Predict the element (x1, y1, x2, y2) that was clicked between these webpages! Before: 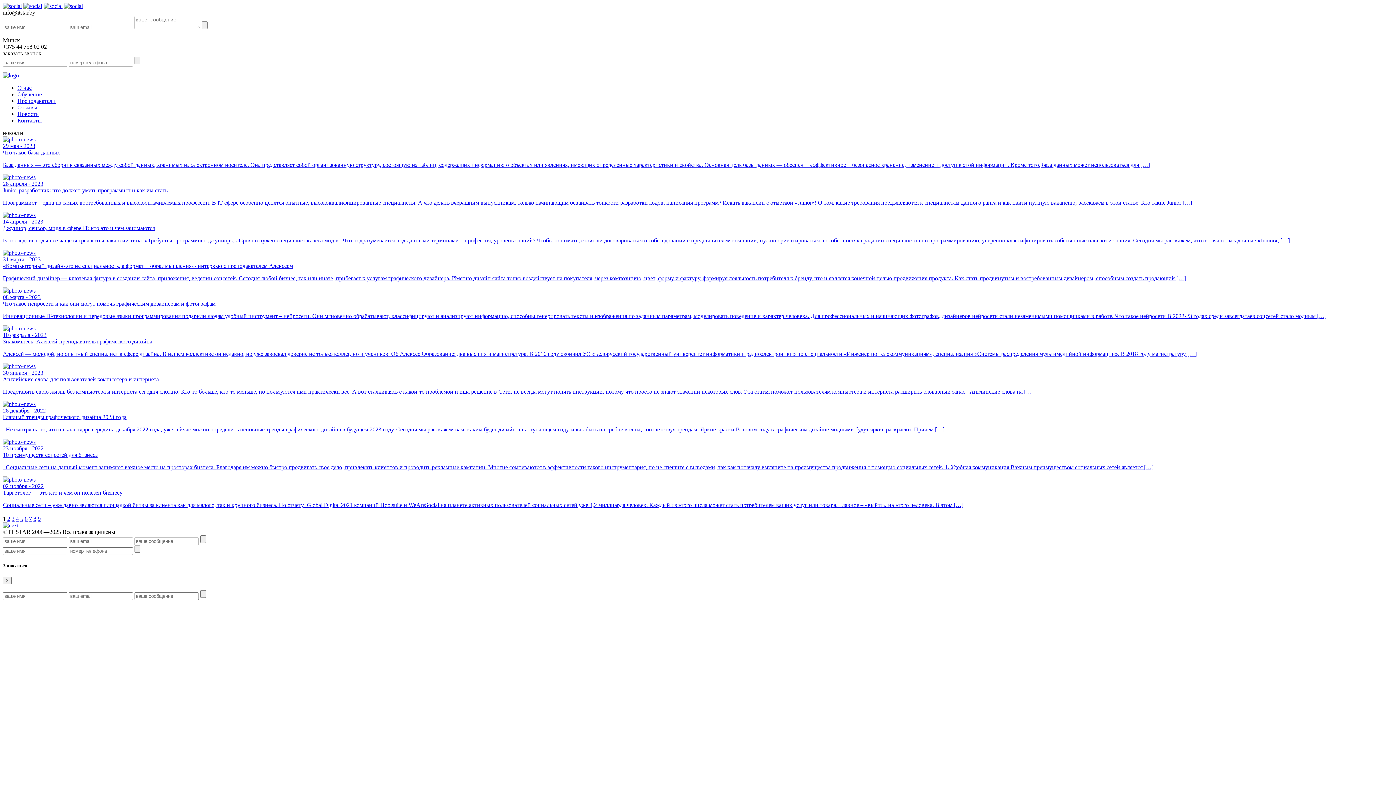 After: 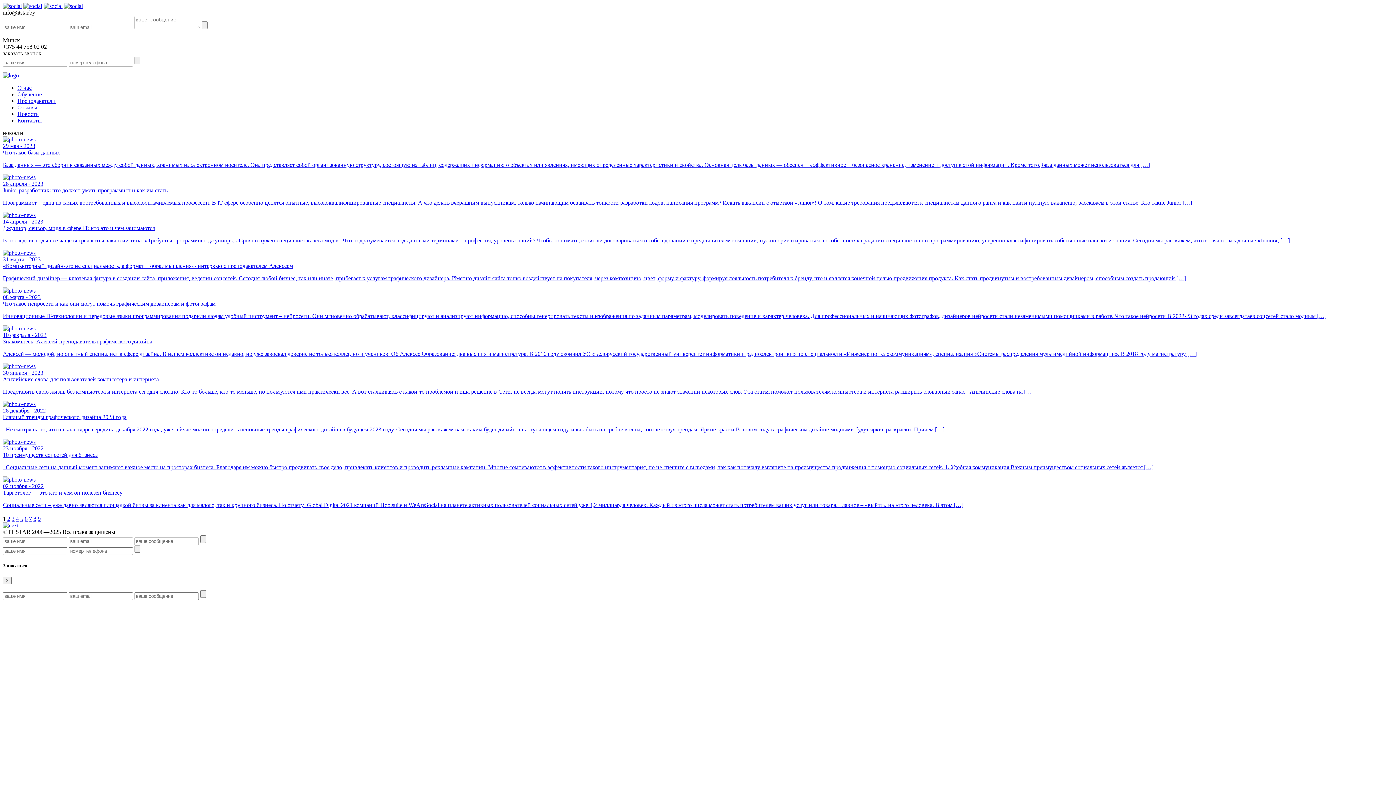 Action: bbox: (43, 2, 62, 9)